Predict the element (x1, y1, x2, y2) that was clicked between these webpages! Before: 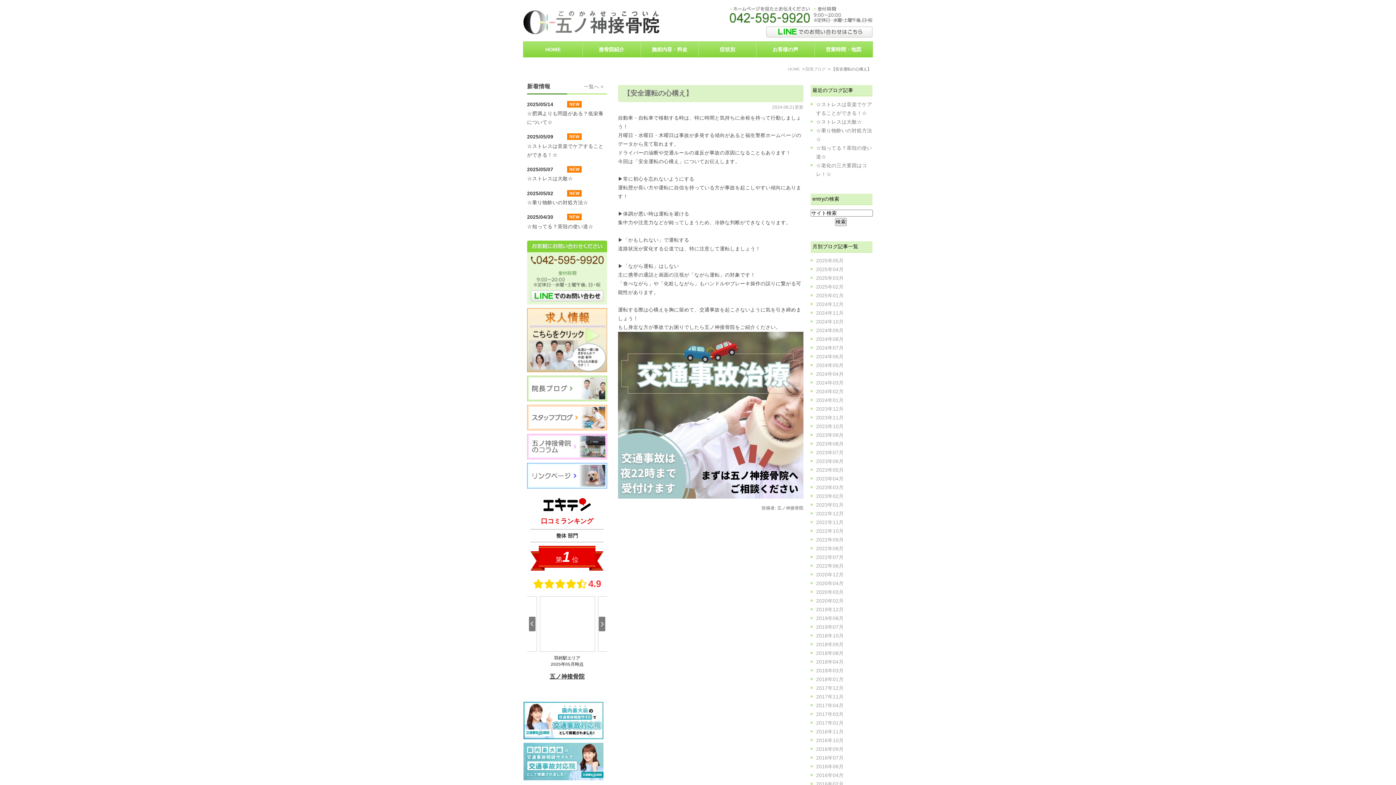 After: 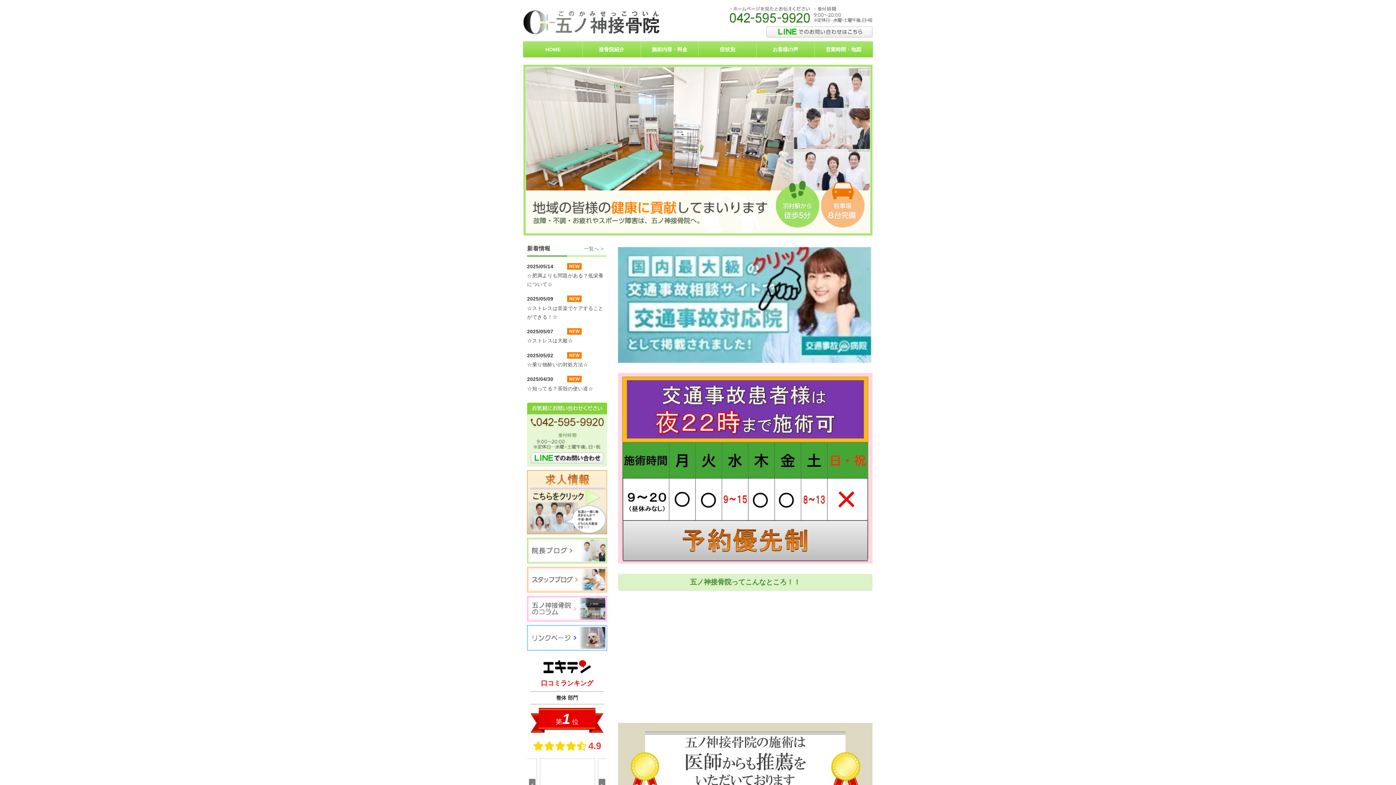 Action: bbox: (788, 66, 800, 71) label: HOME